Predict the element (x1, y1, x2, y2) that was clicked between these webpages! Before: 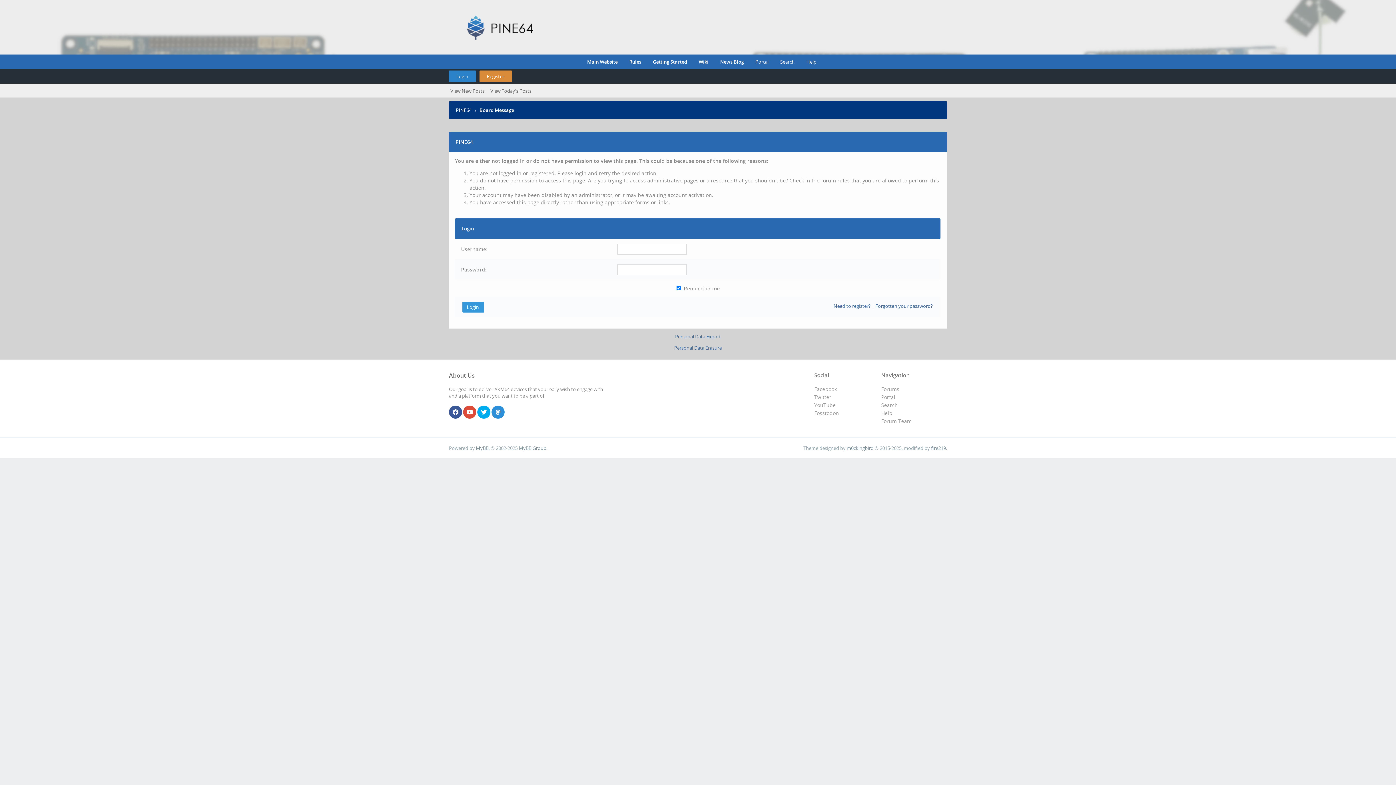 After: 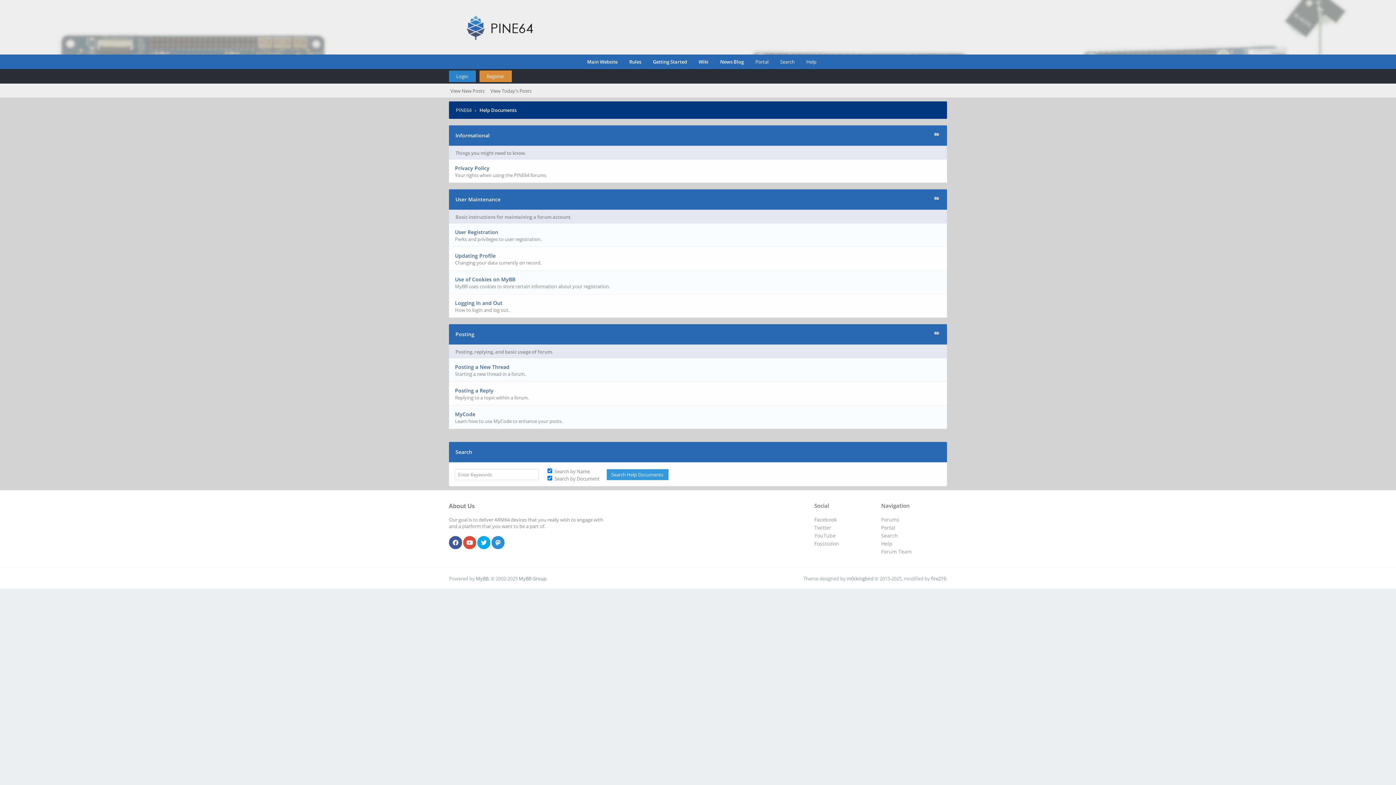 Action: label: Help bbox: (798, 54, 816, 69)